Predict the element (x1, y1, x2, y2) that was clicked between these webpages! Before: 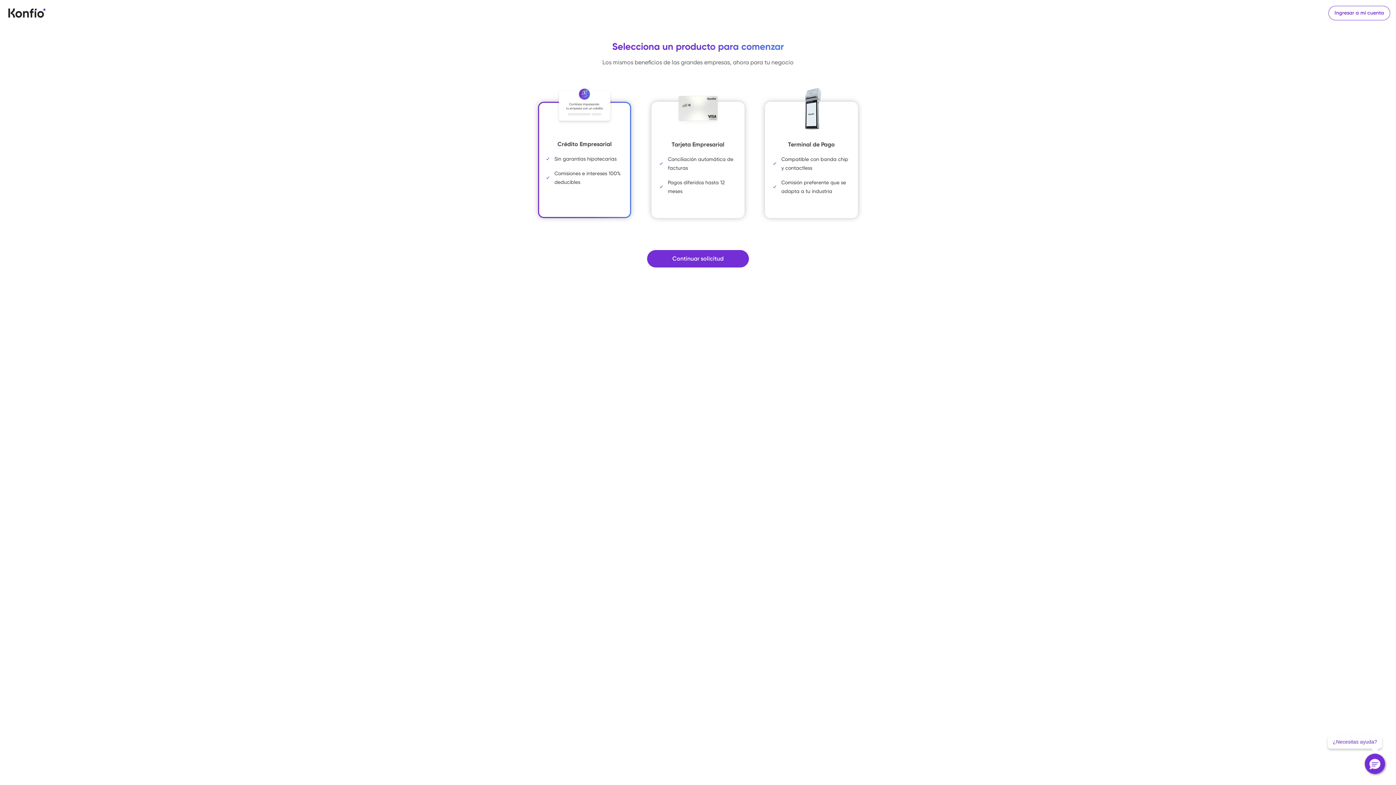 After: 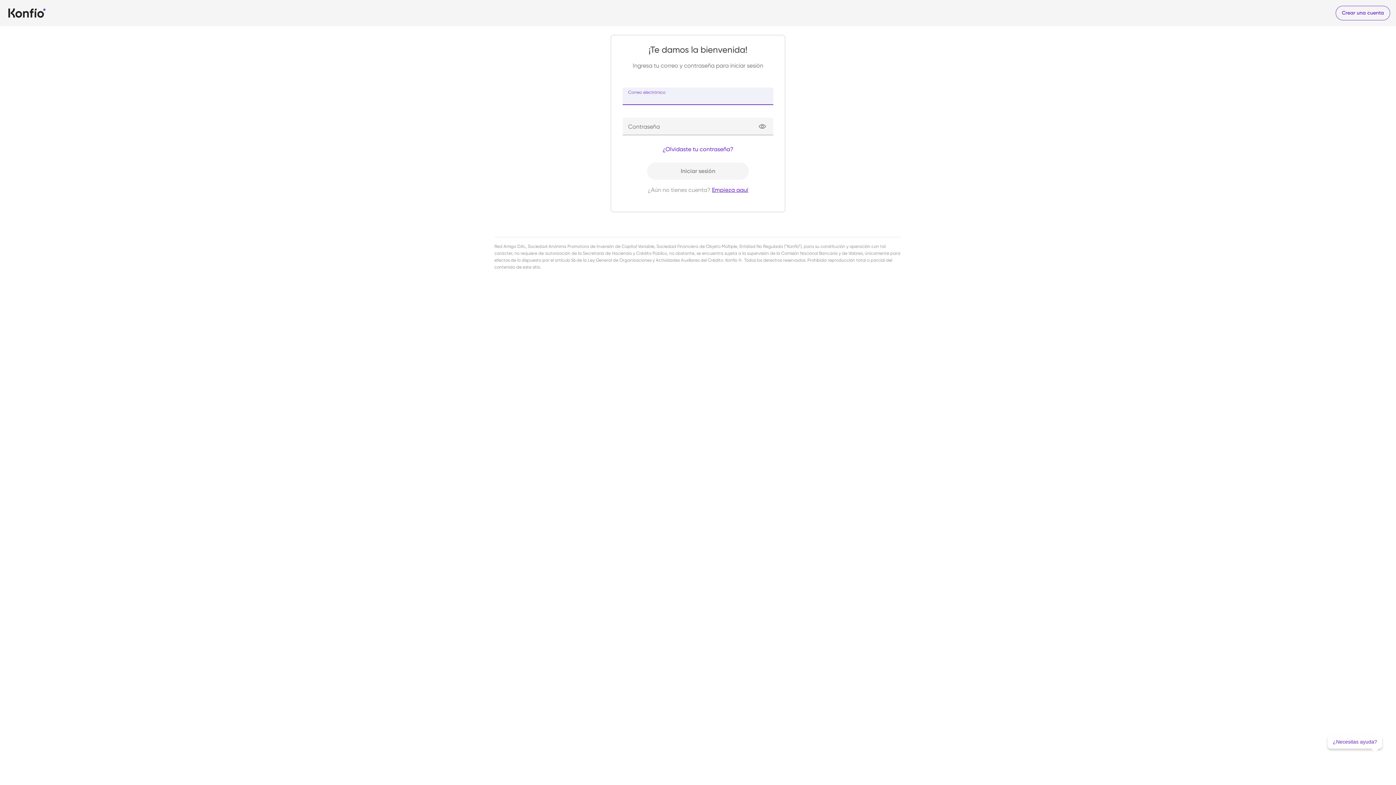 Action: label: Ingresar a mi cuenta bbox: (1328, 5, 1390, 20)